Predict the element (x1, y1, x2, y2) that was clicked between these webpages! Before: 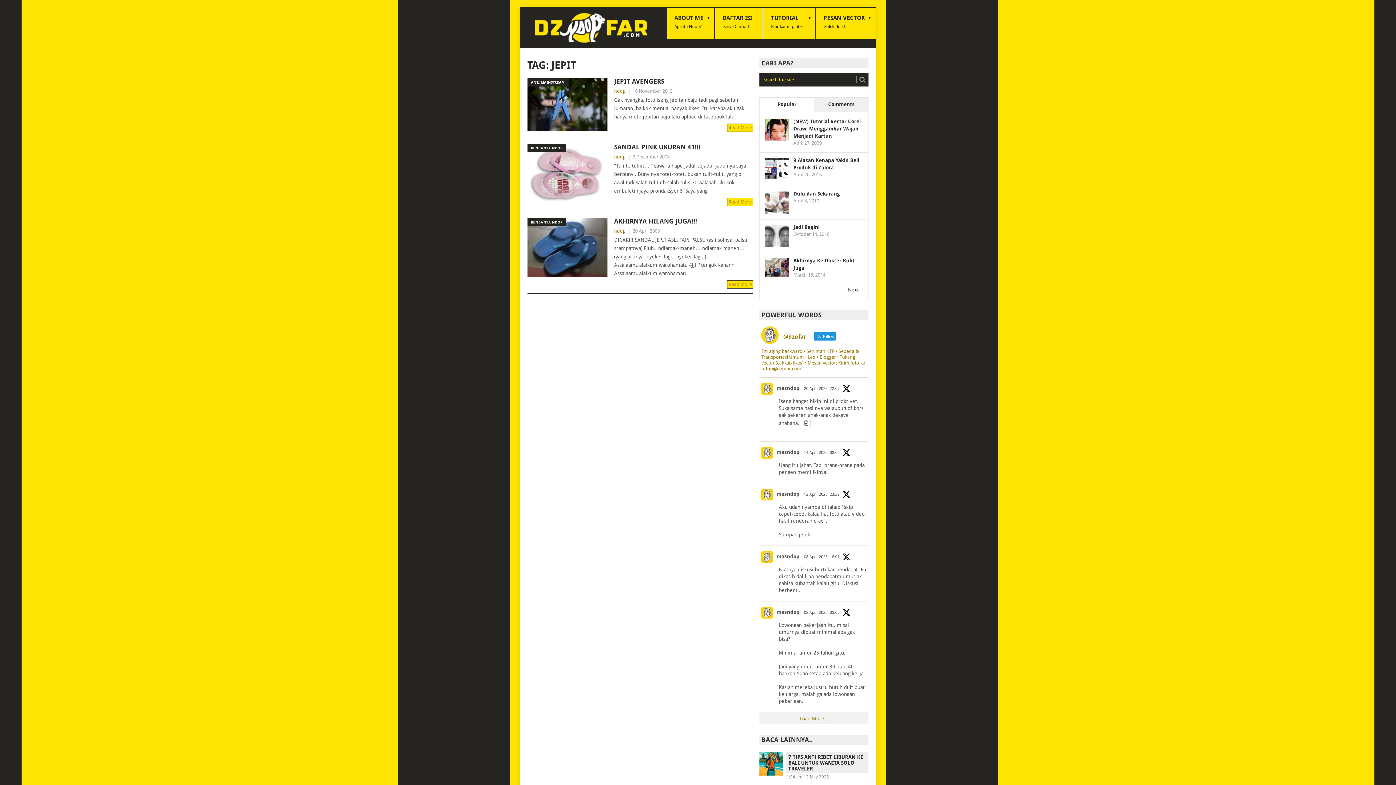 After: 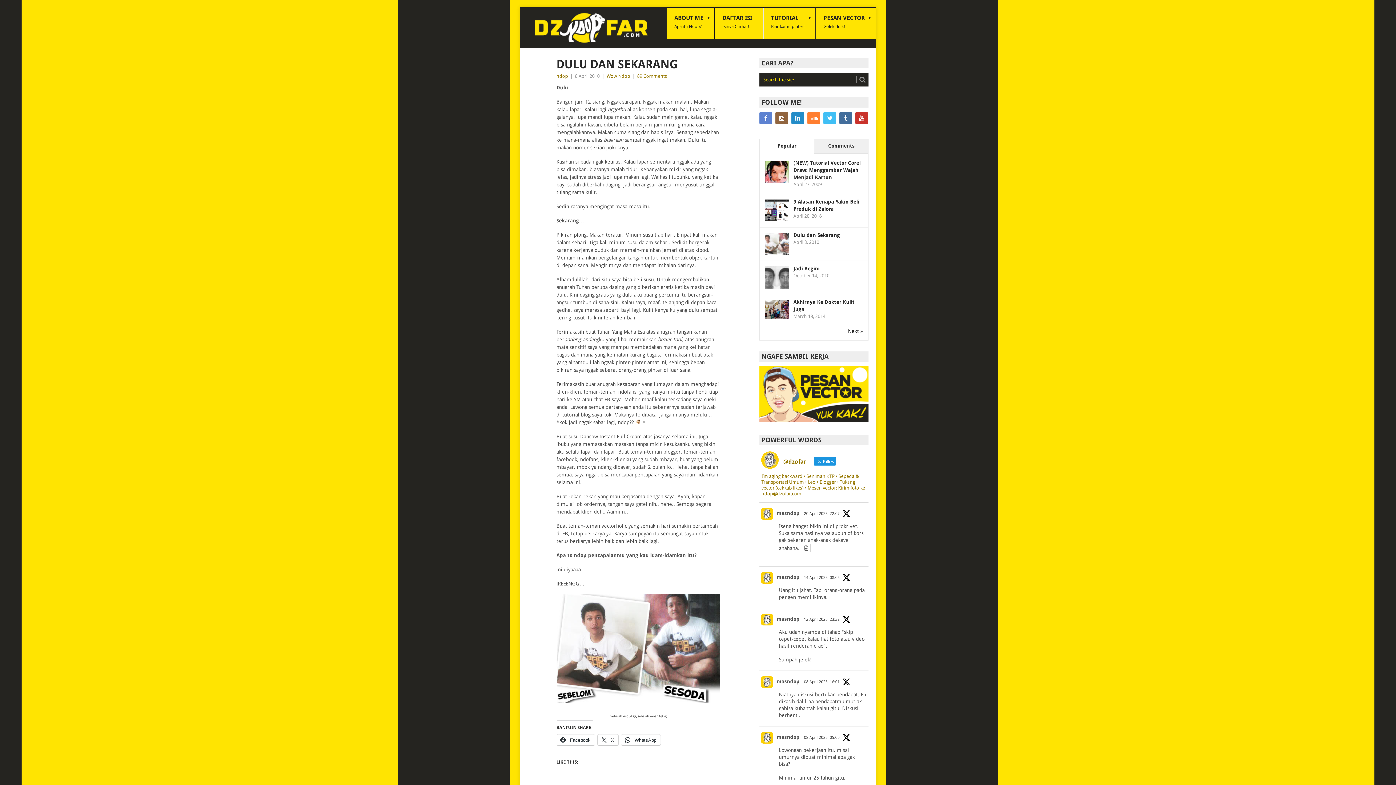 Action: bbox: (793, 190, 840, 196) label: Dulu dan Sekarang